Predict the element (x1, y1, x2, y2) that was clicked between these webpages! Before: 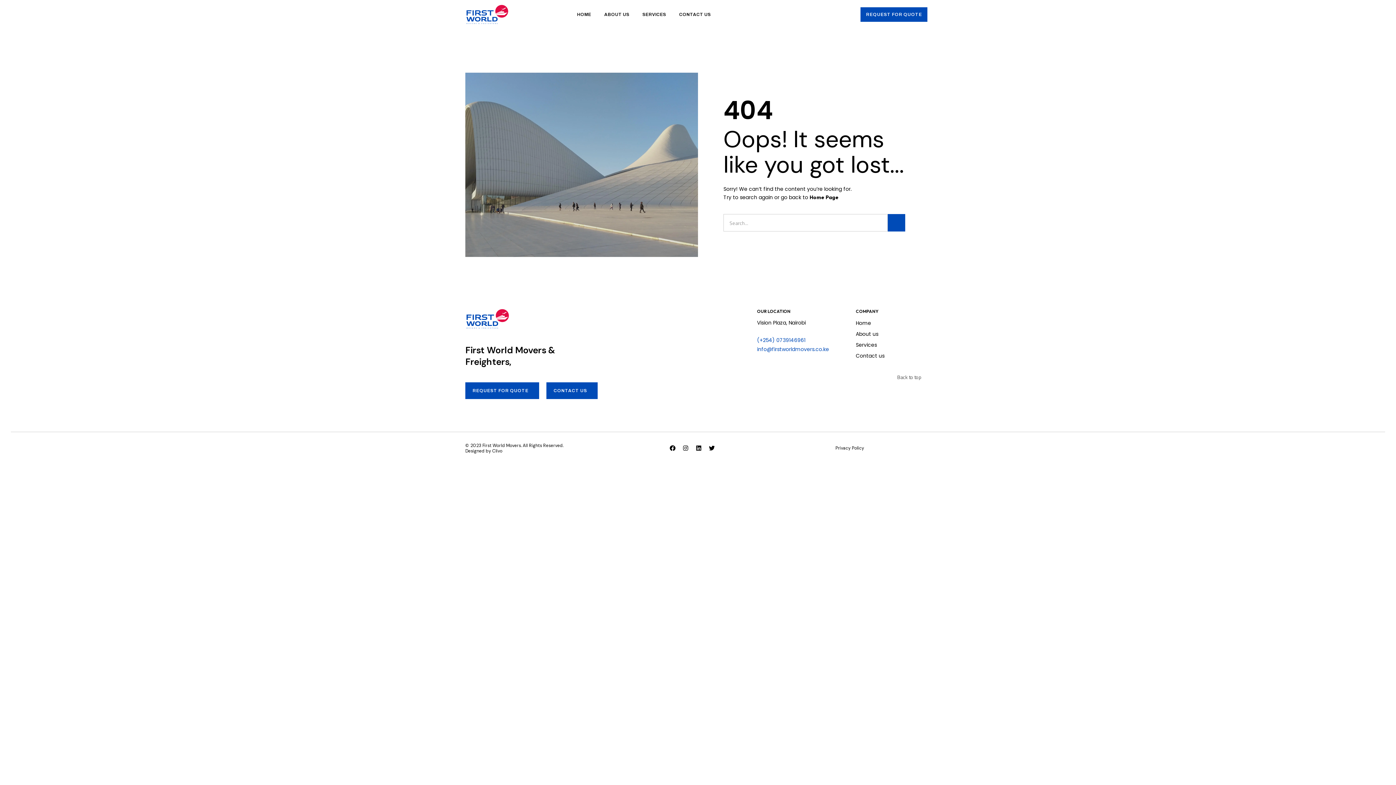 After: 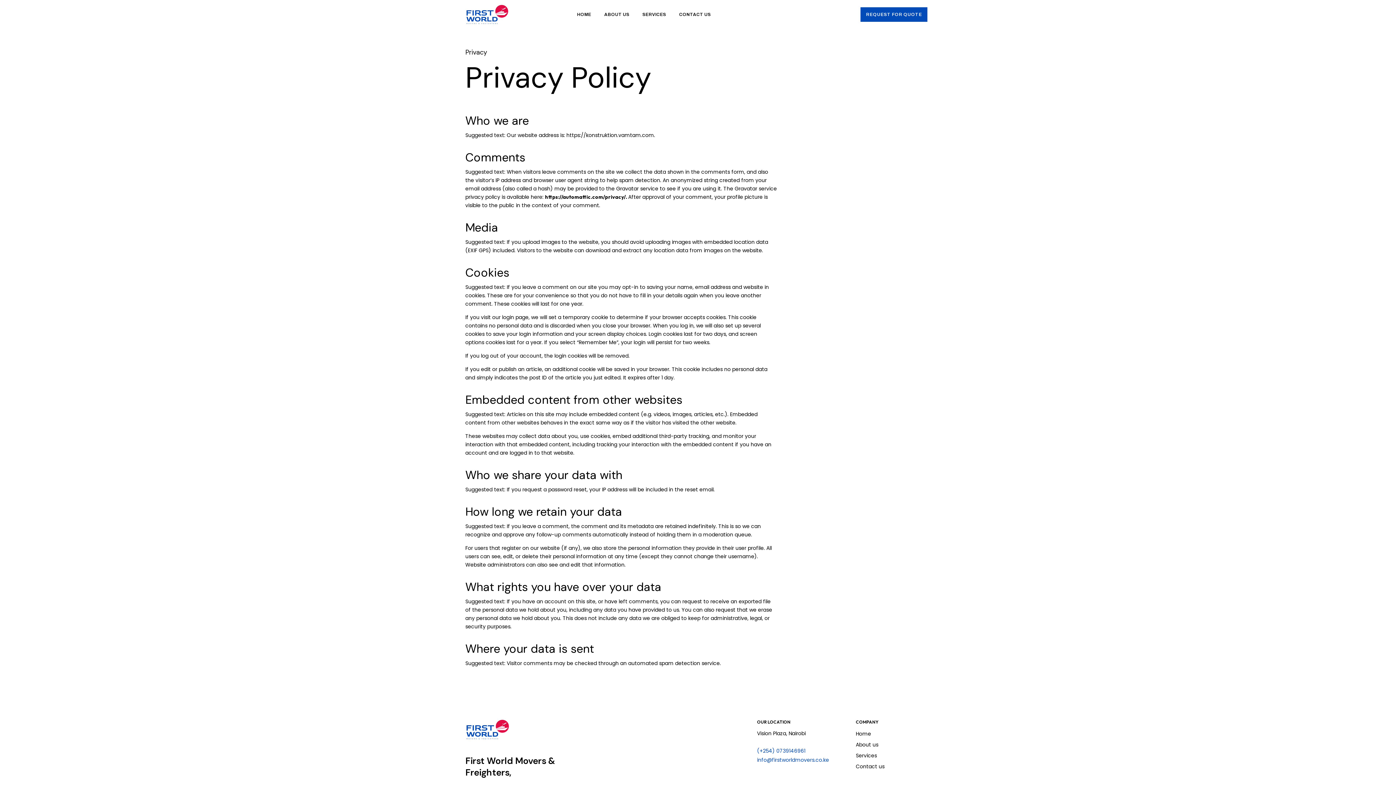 Action: bbox: (835, 444, 864, 451) label: Privacy Policy